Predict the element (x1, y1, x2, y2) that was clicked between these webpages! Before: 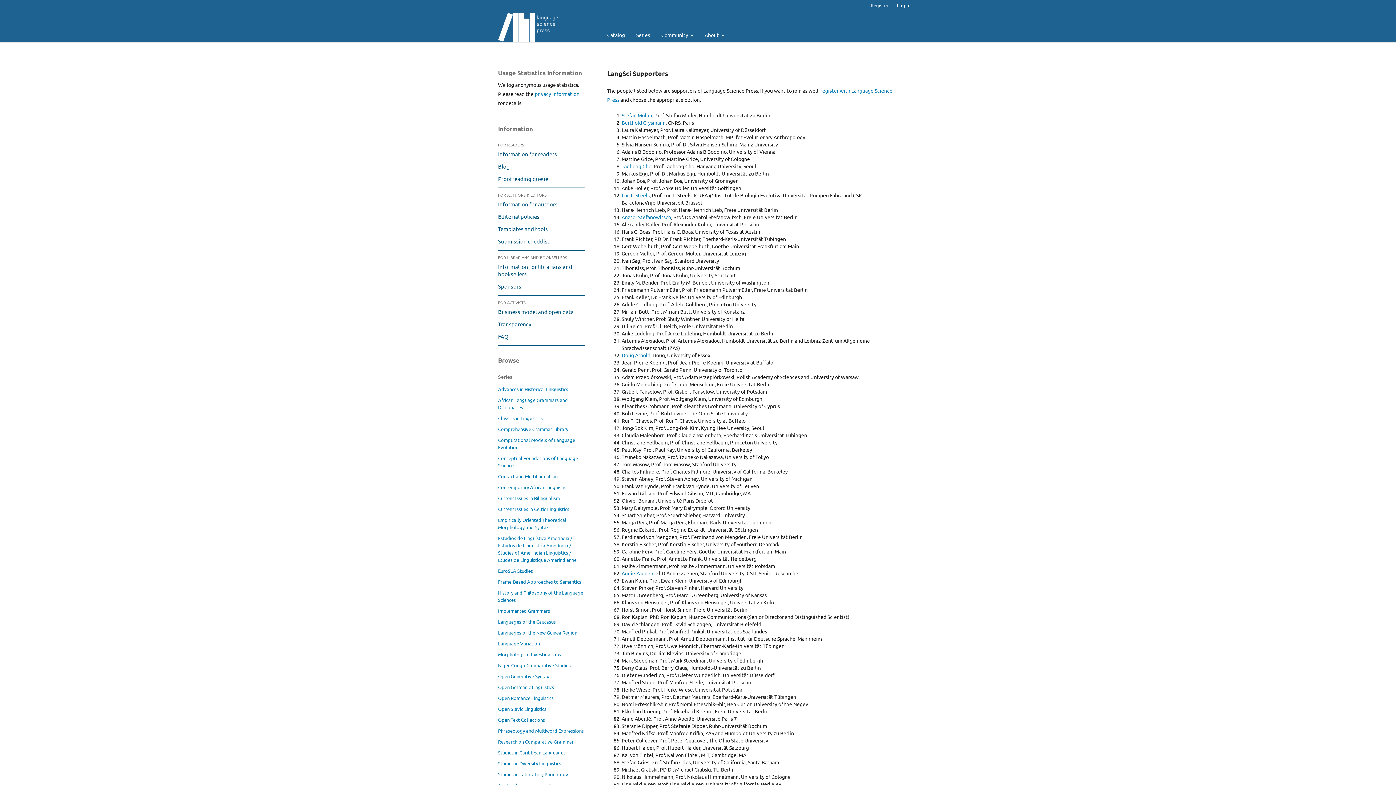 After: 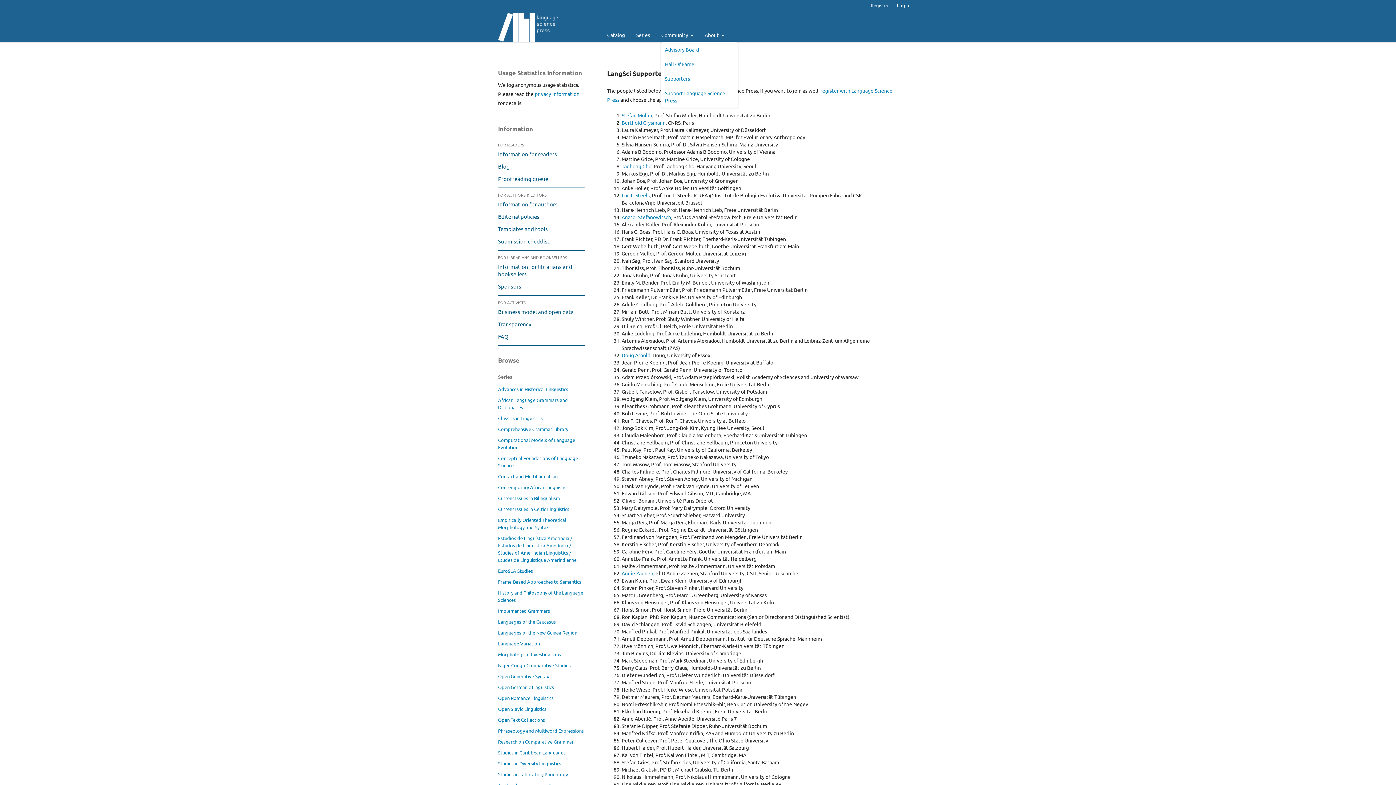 Action: bbox: (661, 27, 693, 42) label: Community 